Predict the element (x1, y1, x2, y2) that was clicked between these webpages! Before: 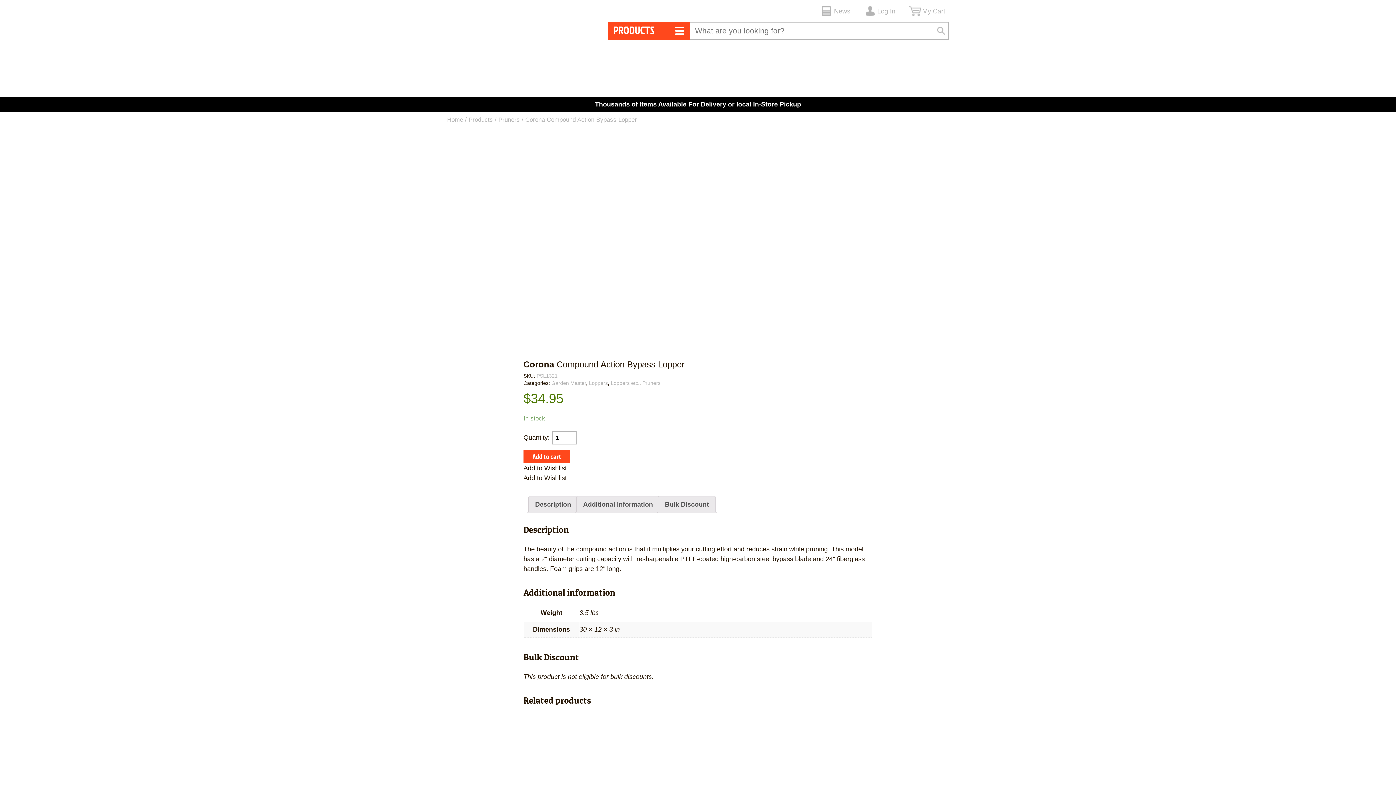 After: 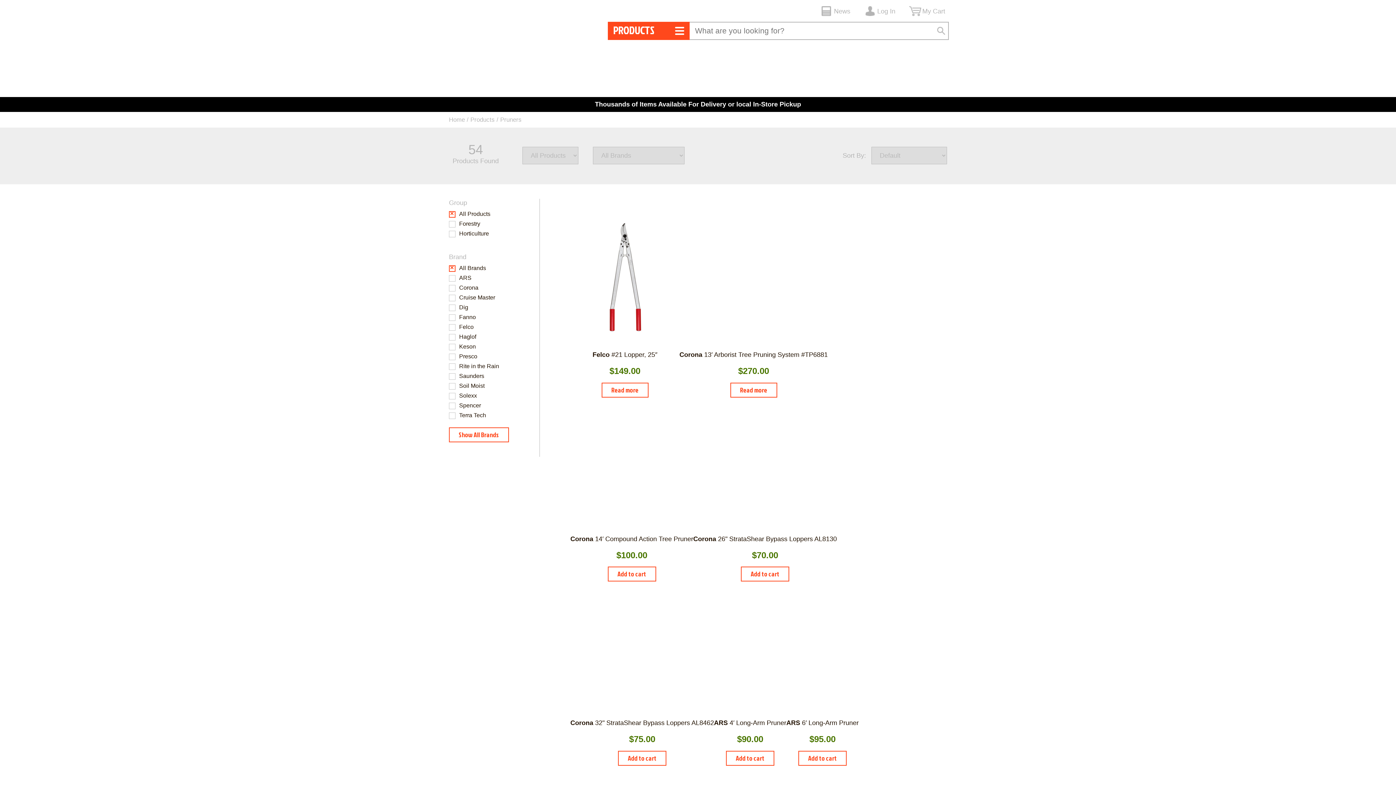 Action: label: Pruners bbox: (642, 380, 660, 386)